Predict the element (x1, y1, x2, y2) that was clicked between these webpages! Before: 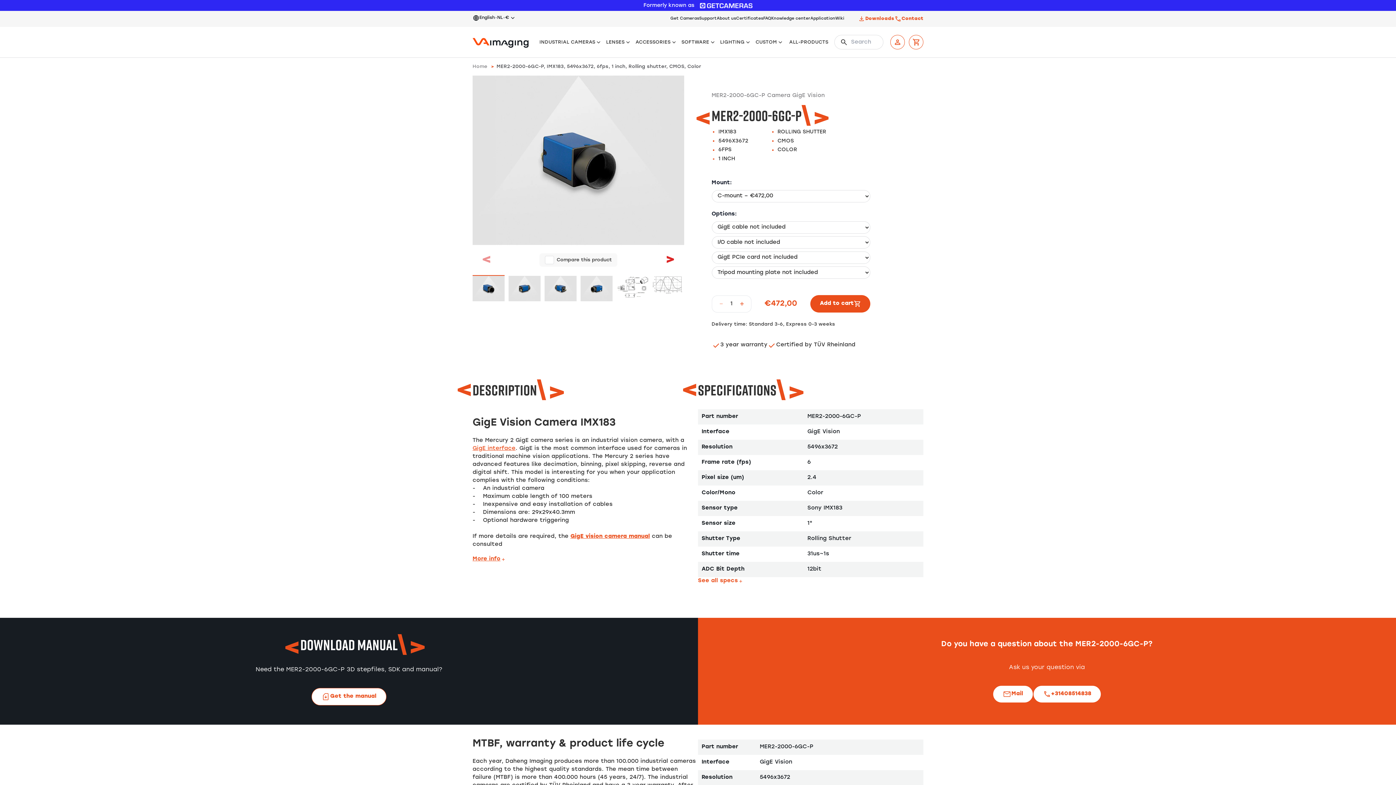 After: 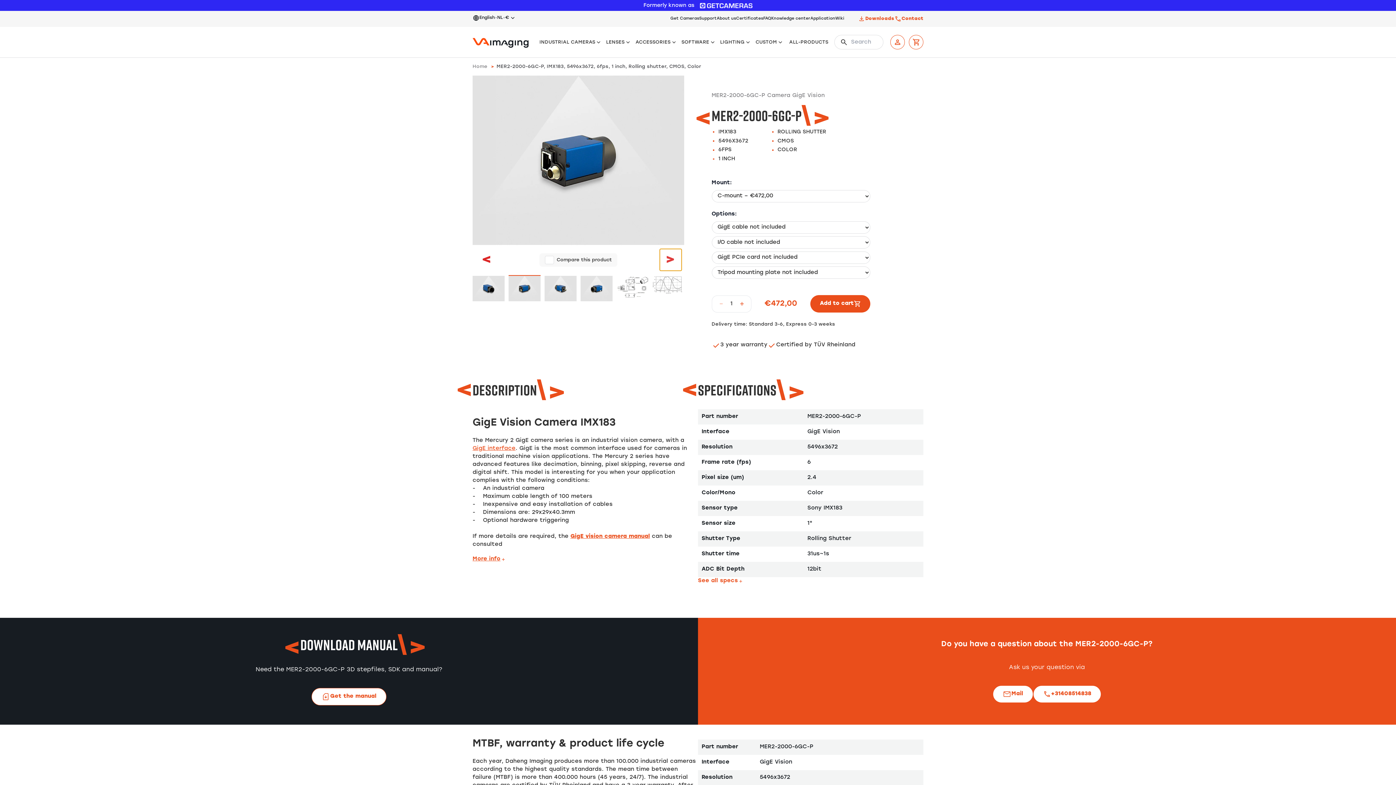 Action: label: Next slide bbox: (660, 249, 681, 271)